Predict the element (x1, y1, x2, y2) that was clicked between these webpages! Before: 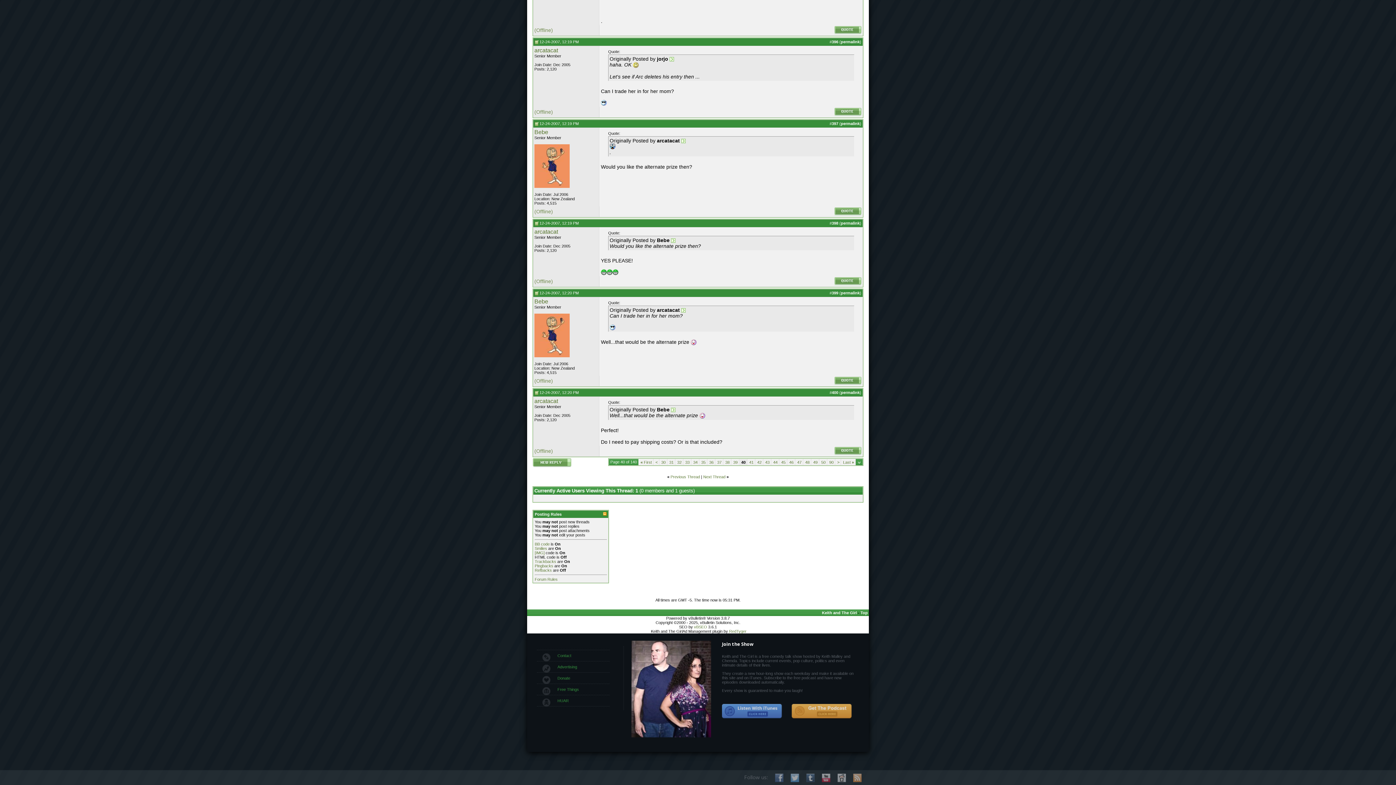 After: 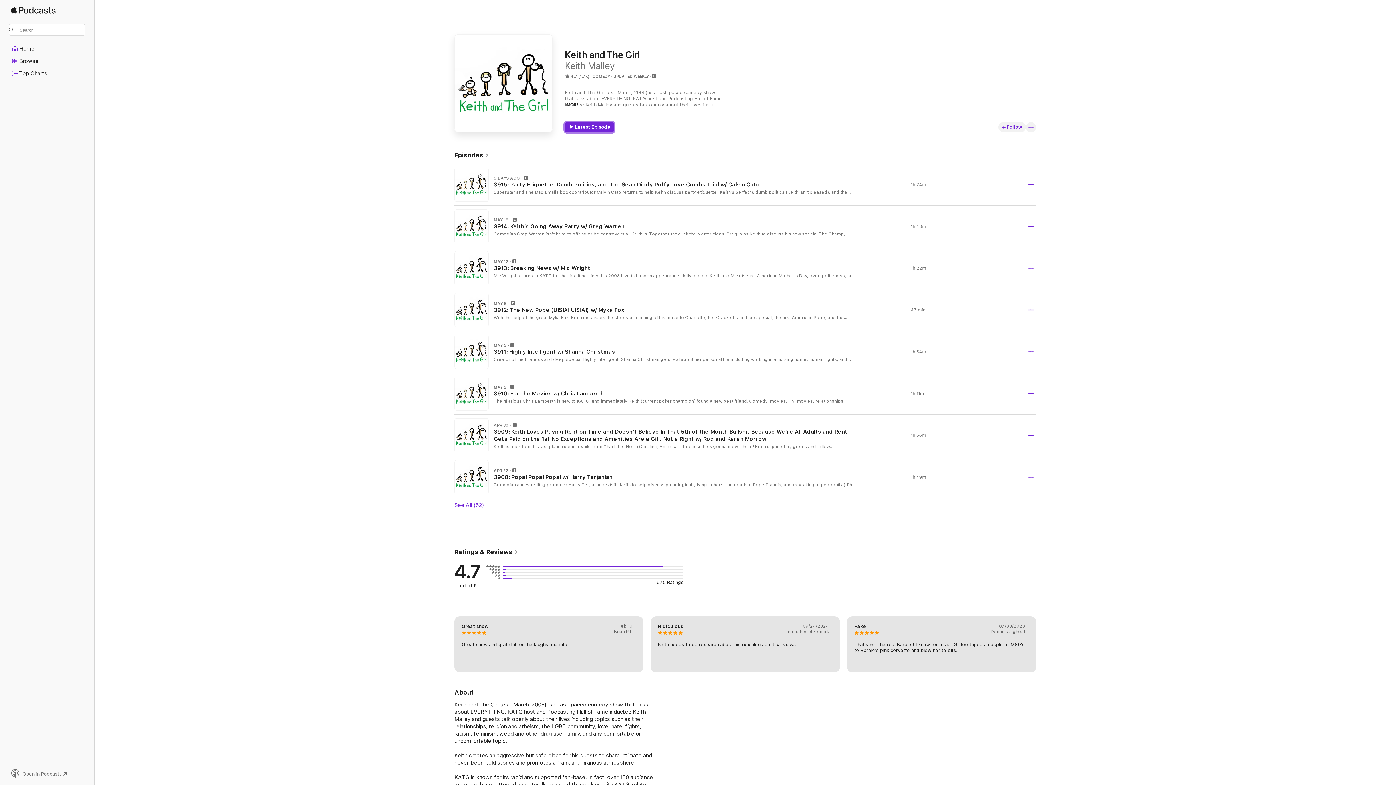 Action: label: Subscribe to our free comedy podcast with iTunes bbox: (722, 704, 782, 718)